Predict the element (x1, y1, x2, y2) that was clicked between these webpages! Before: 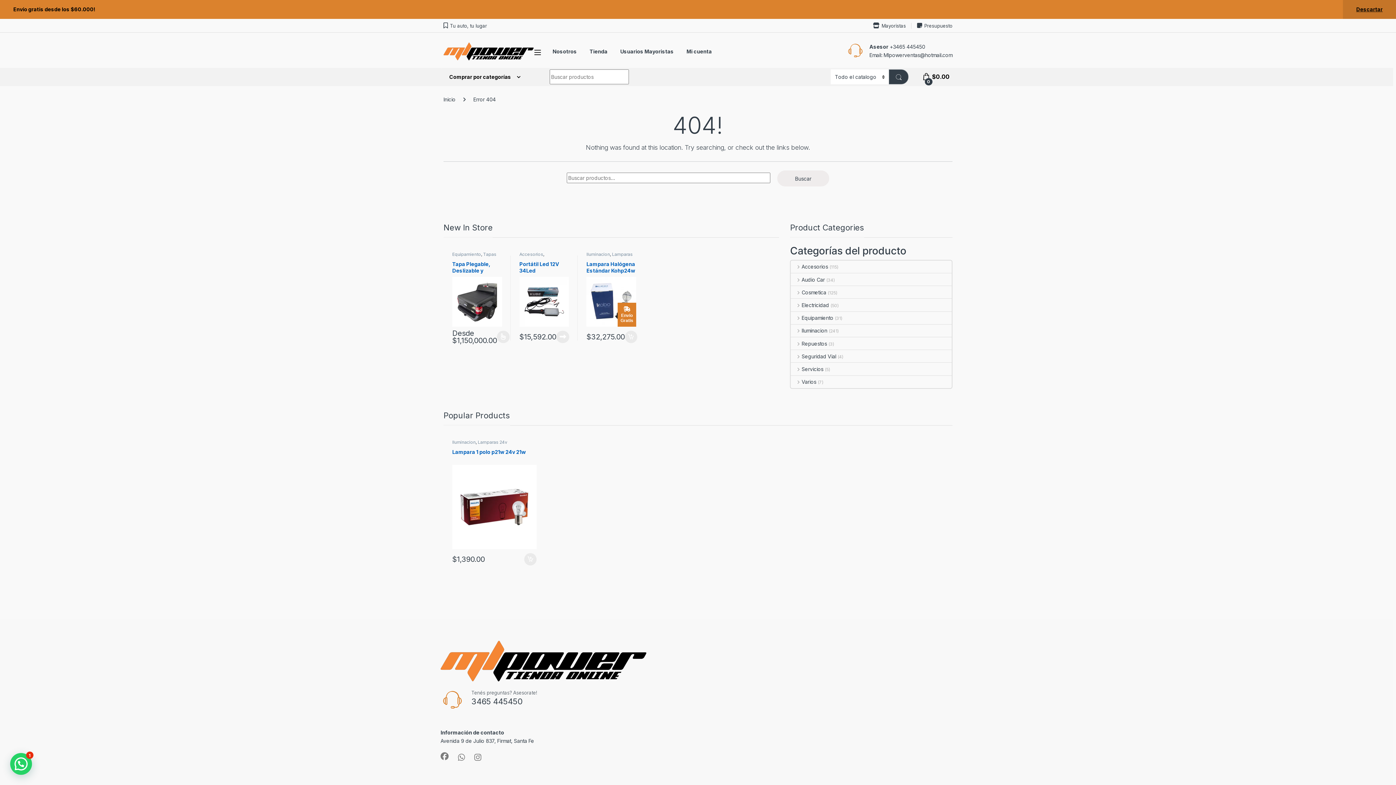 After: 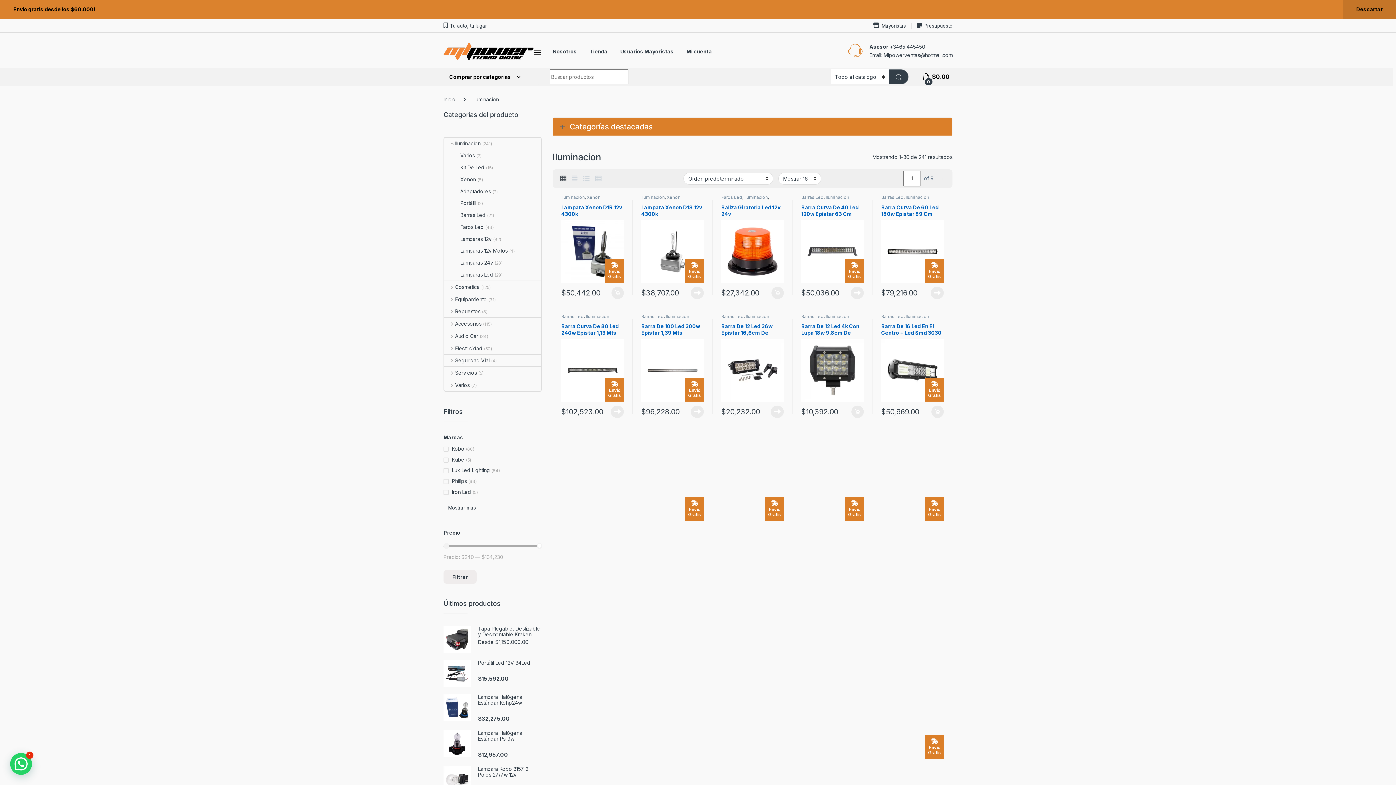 Action: label: Iluminacion bbox: (554, 439, 577, 444)